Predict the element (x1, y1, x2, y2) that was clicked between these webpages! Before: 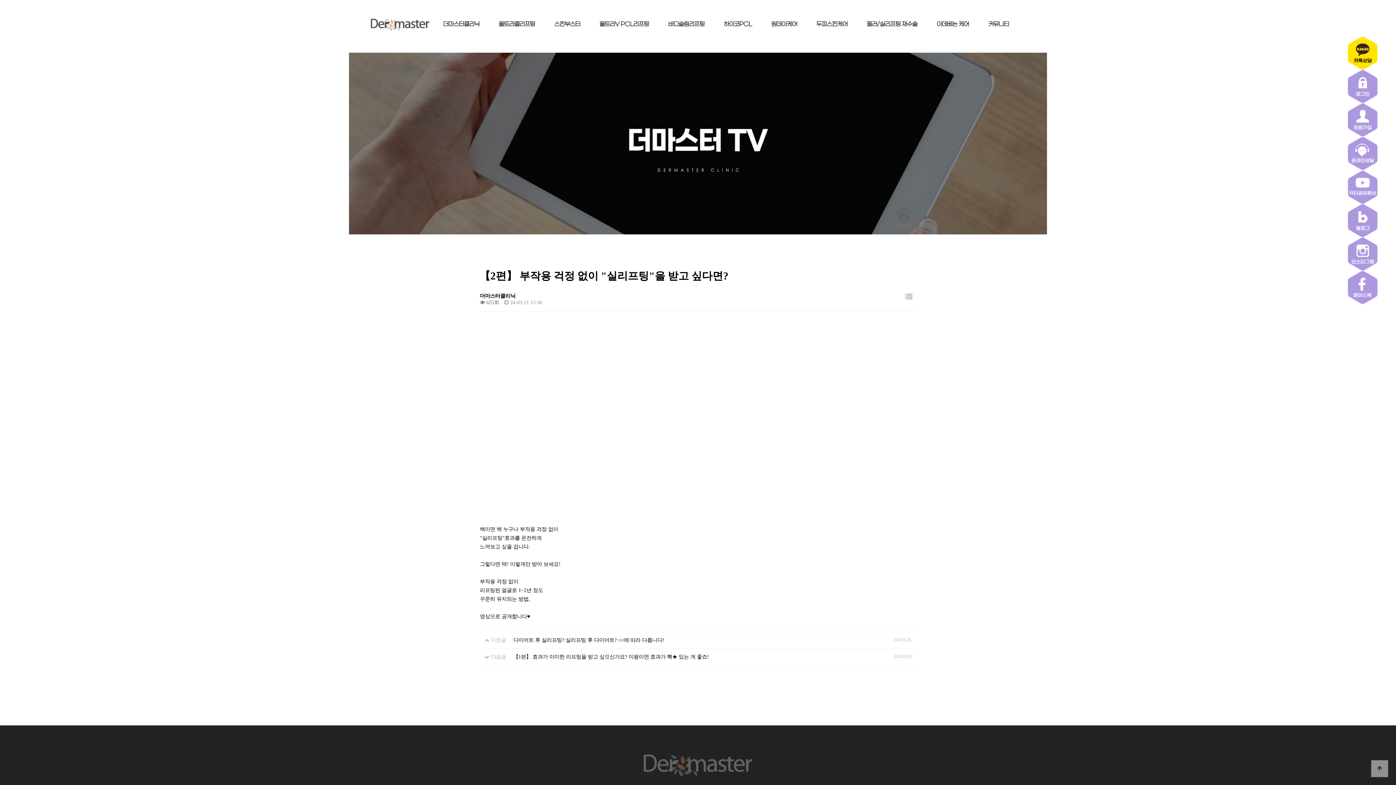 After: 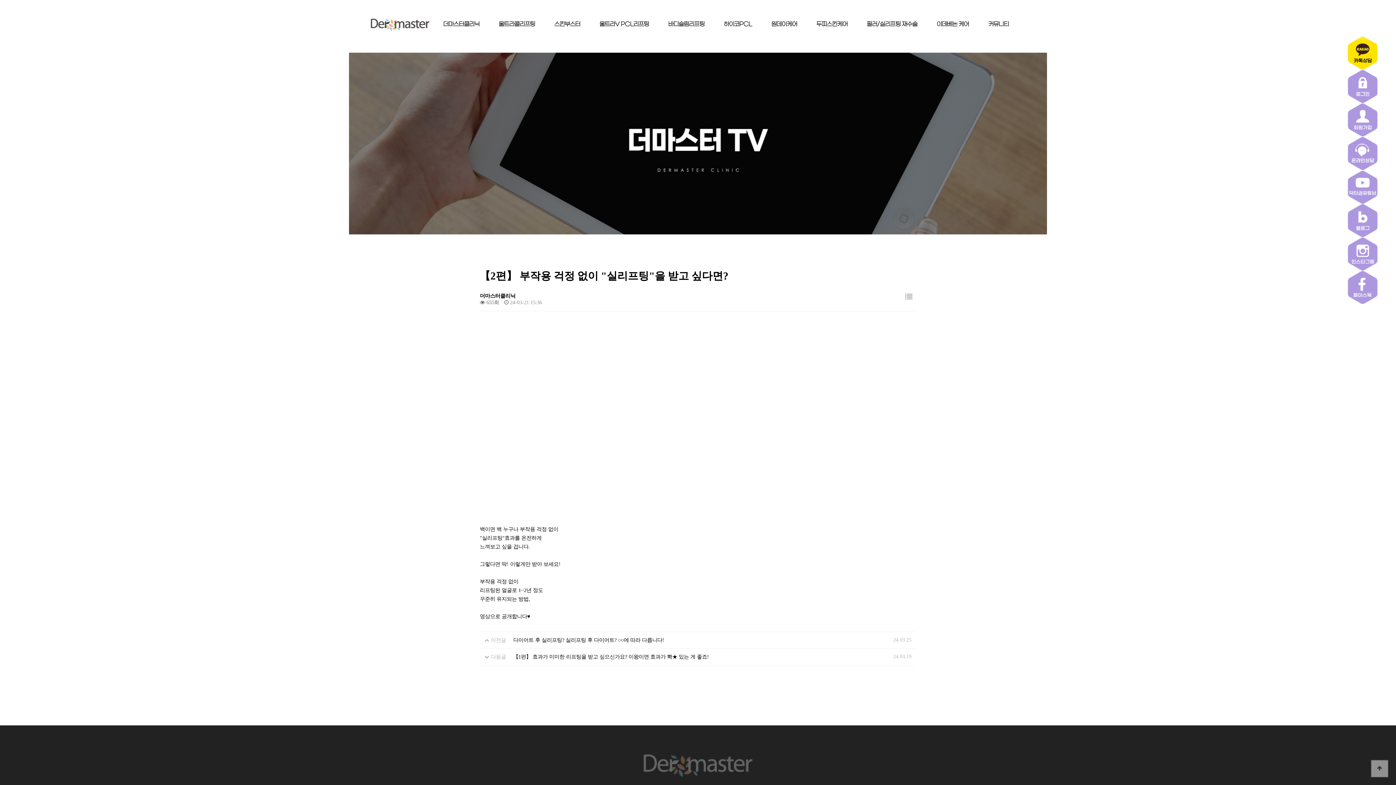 Action: bbox: (1348, 251, 1378, 257)